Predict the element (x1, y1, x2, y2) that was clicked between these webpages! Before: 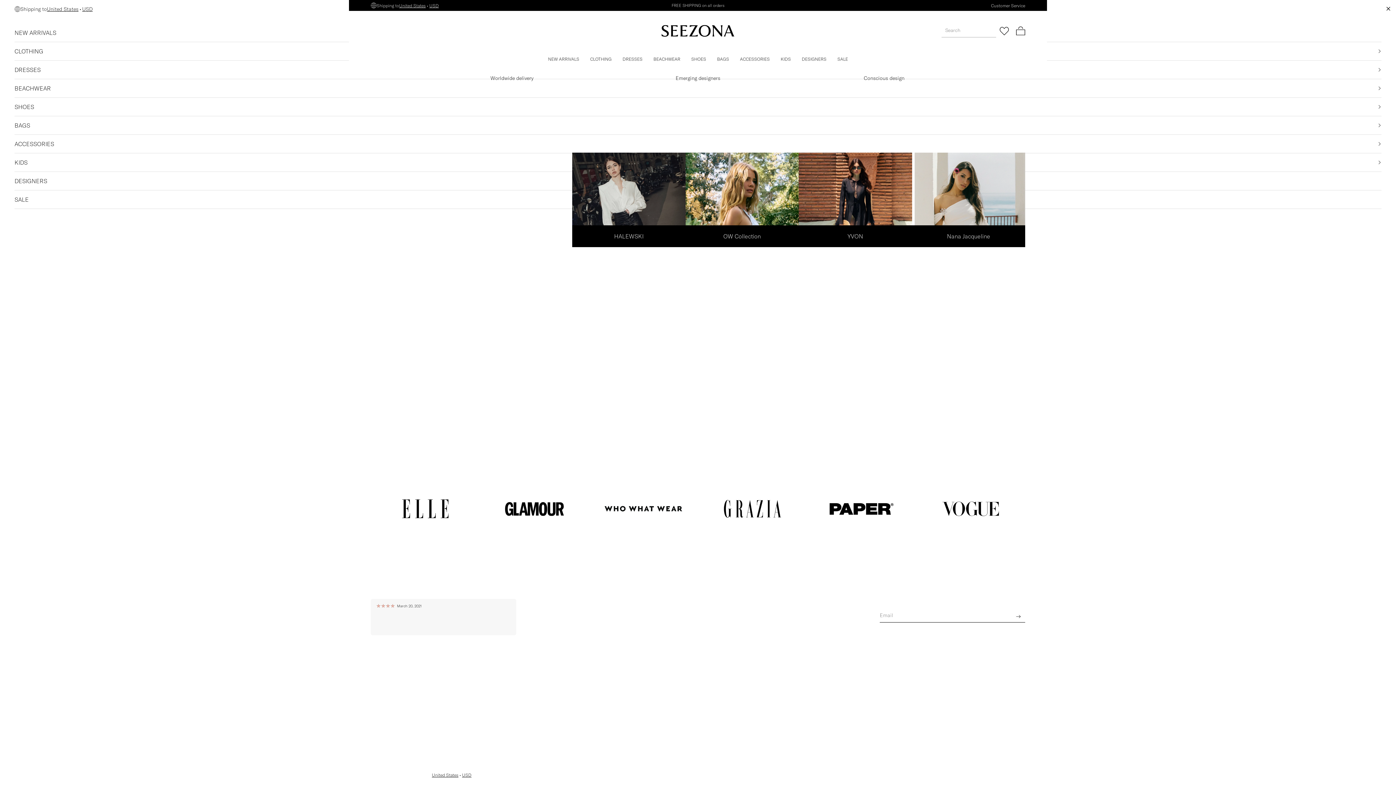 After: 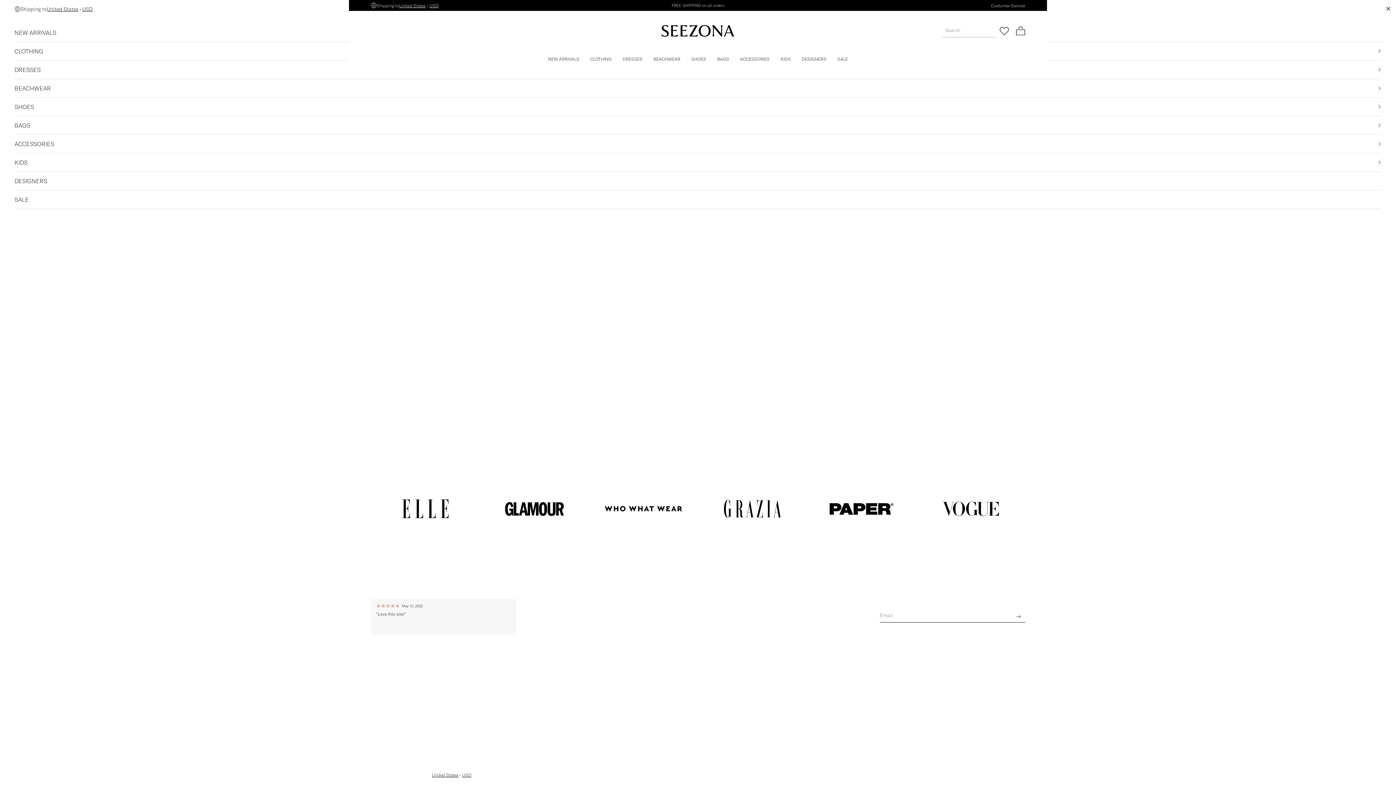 Action: label: Nana Jacqueline bbox: (912, 152, 1025, 247)